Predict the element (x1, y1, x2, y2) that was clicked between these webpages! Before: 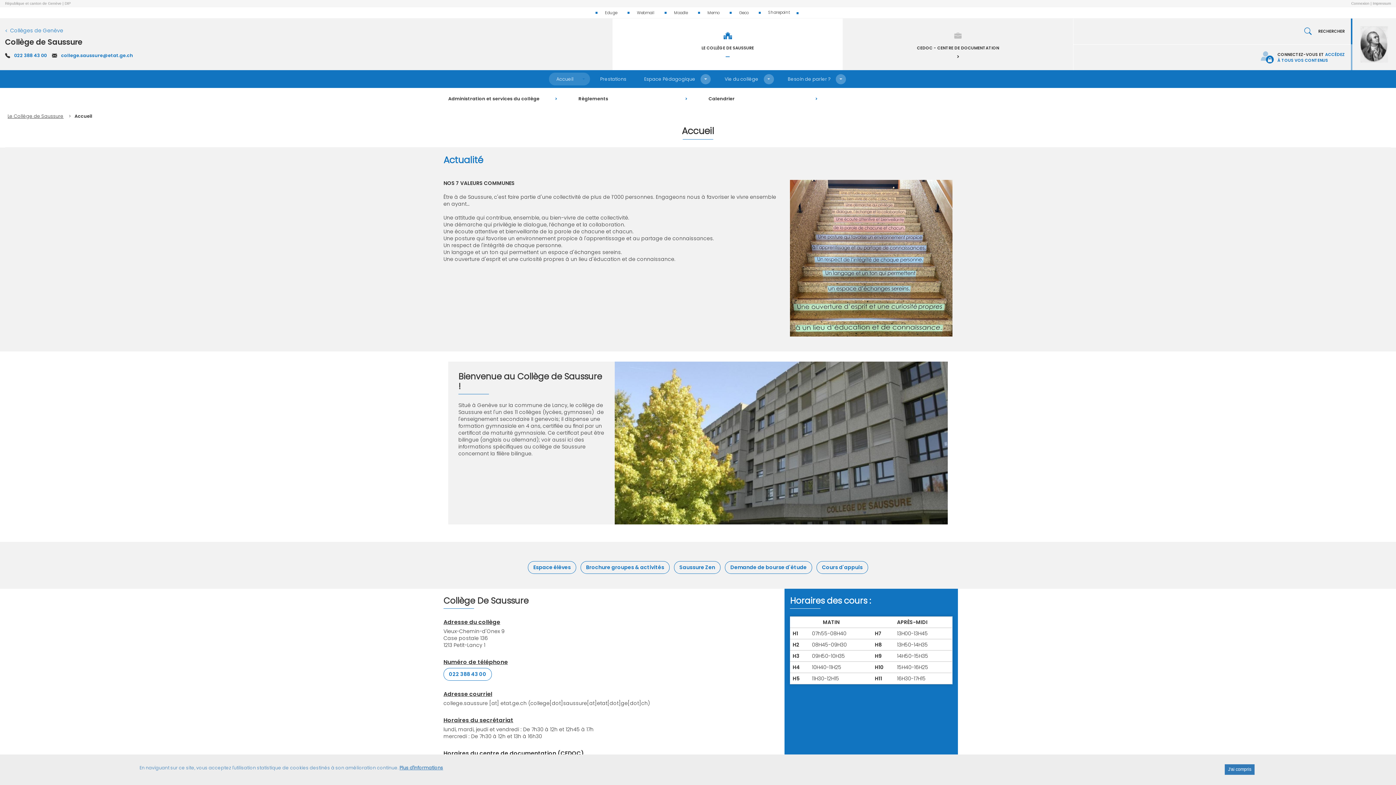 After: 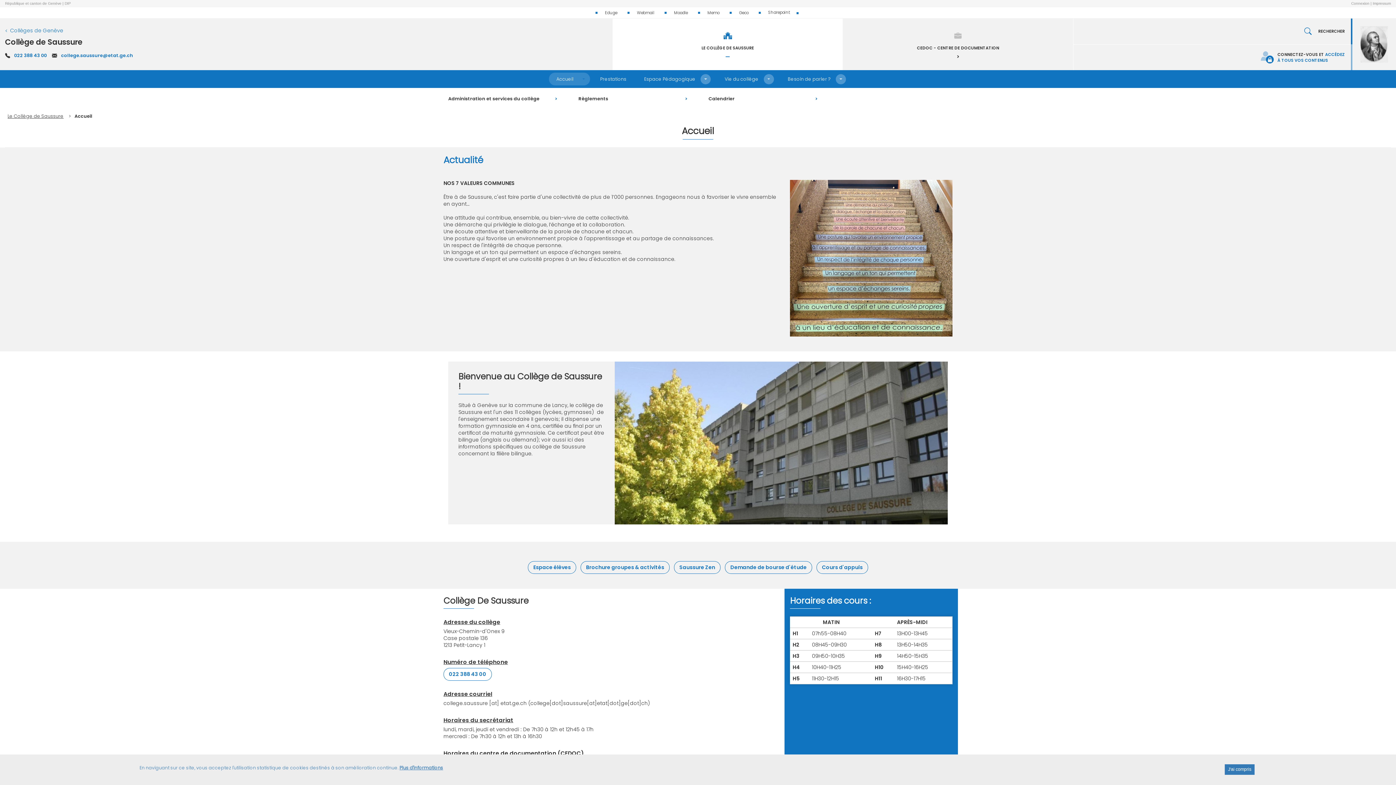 Action: label: Demande de bourse d'étude bbox: (725, 561, 812, 574)